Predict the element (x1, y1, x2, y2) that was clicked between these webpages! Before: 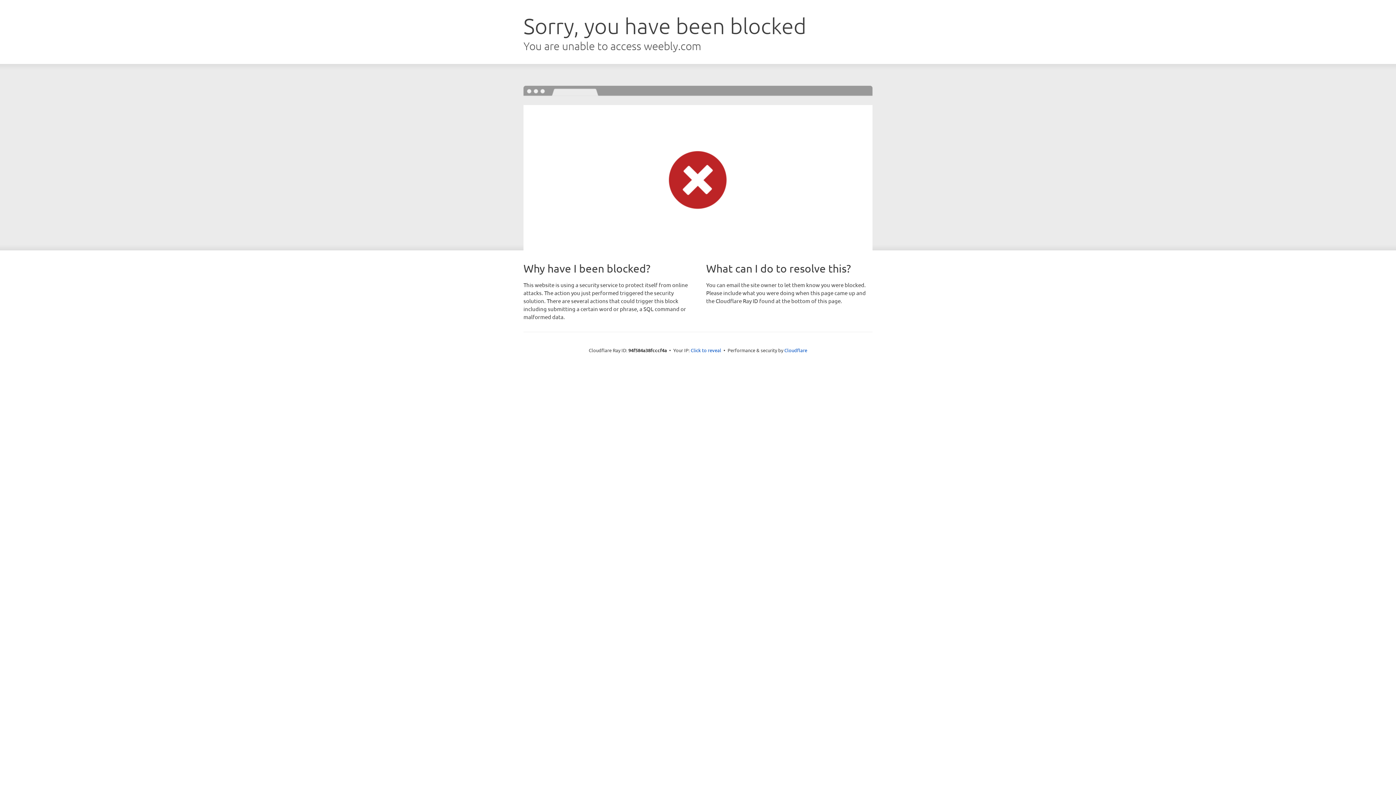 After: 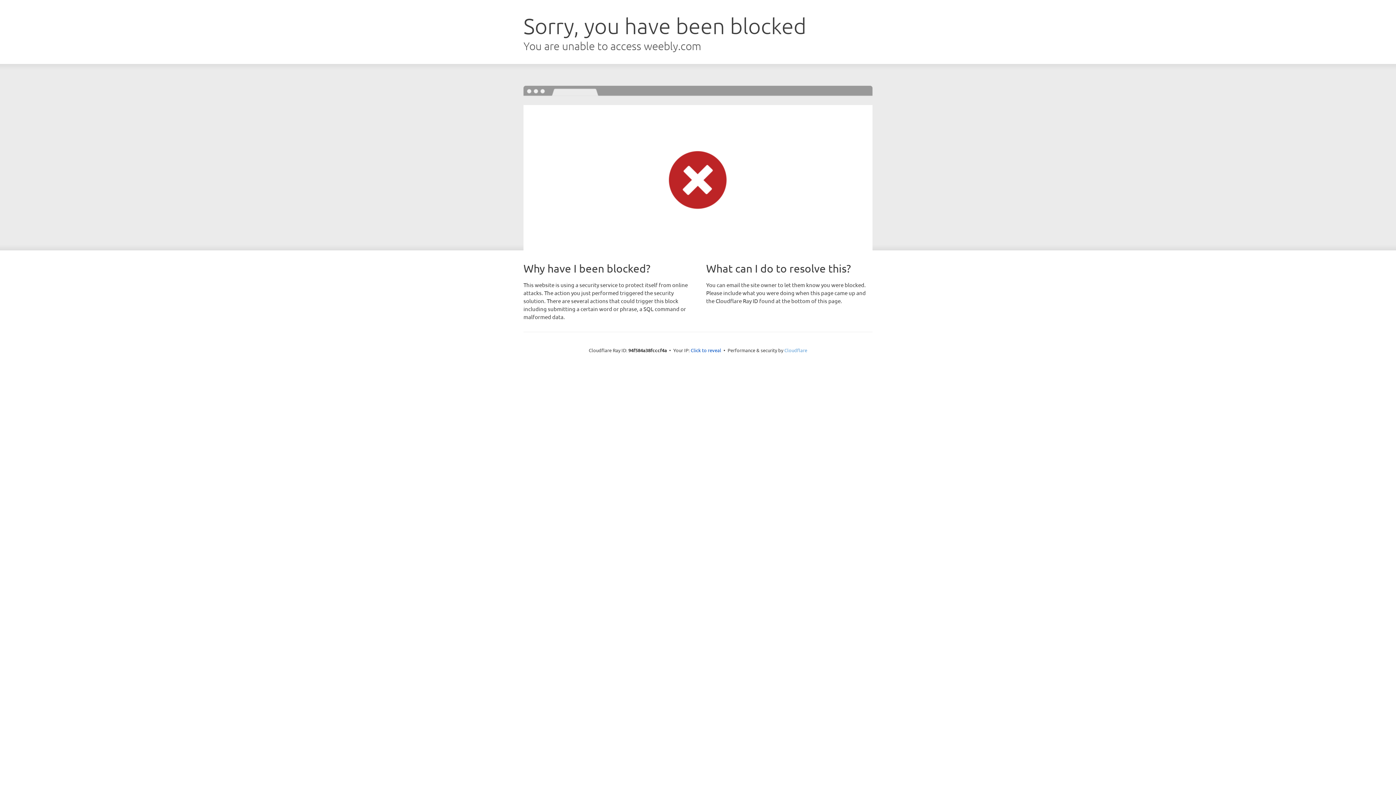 Action: label: Cloudflare bbox: (784, 347, 807, 353)